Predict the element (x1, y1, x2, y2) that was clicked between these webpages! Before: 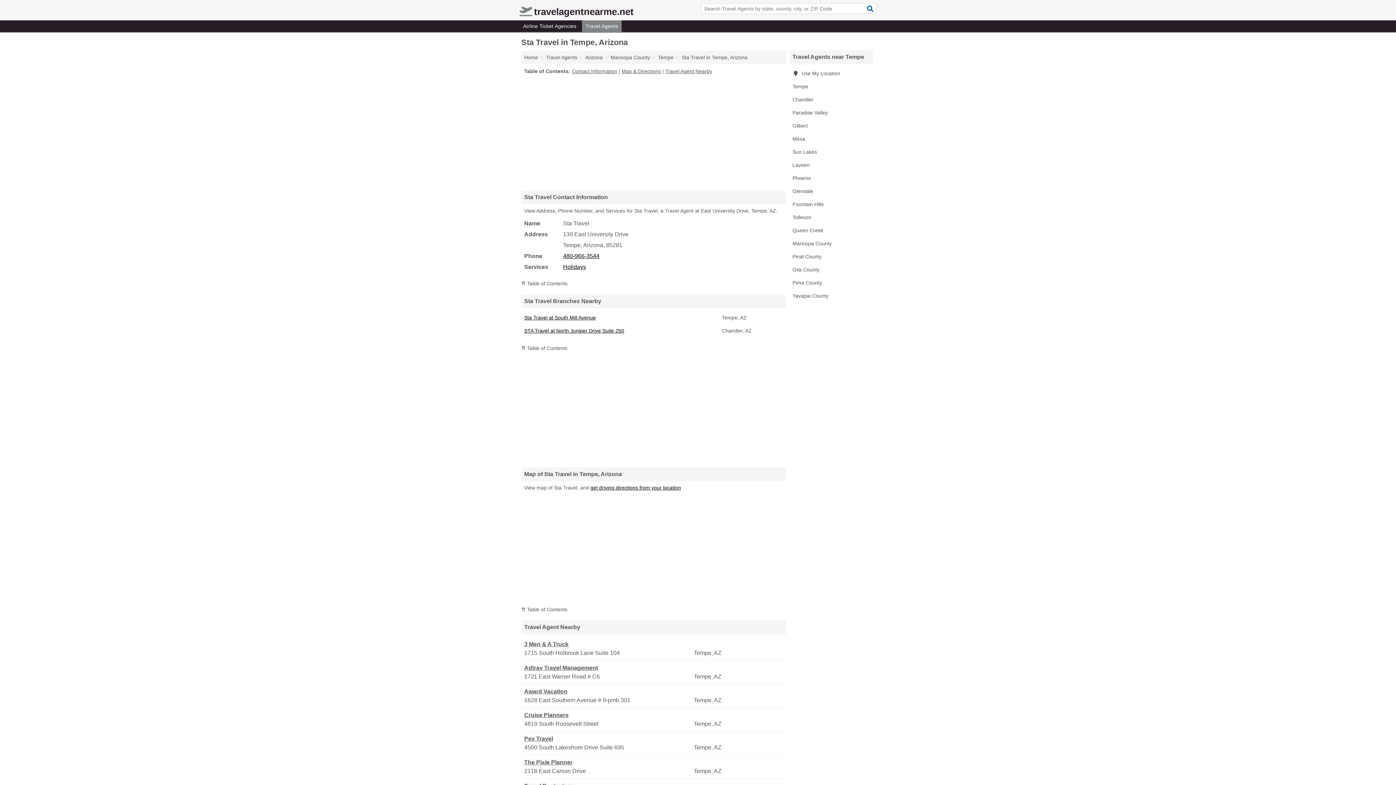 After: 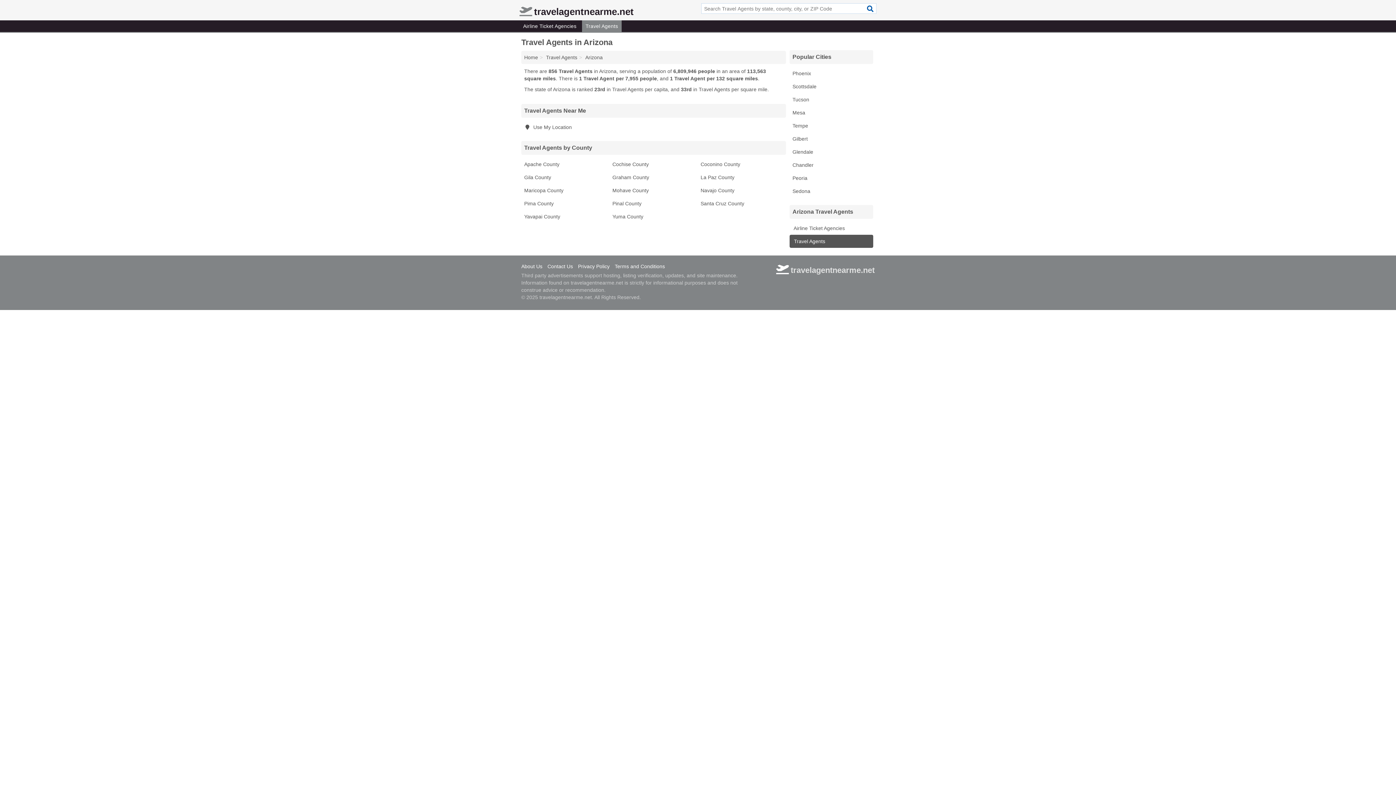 Action: bbox: (585, 54, 602, 60) label: Arizona